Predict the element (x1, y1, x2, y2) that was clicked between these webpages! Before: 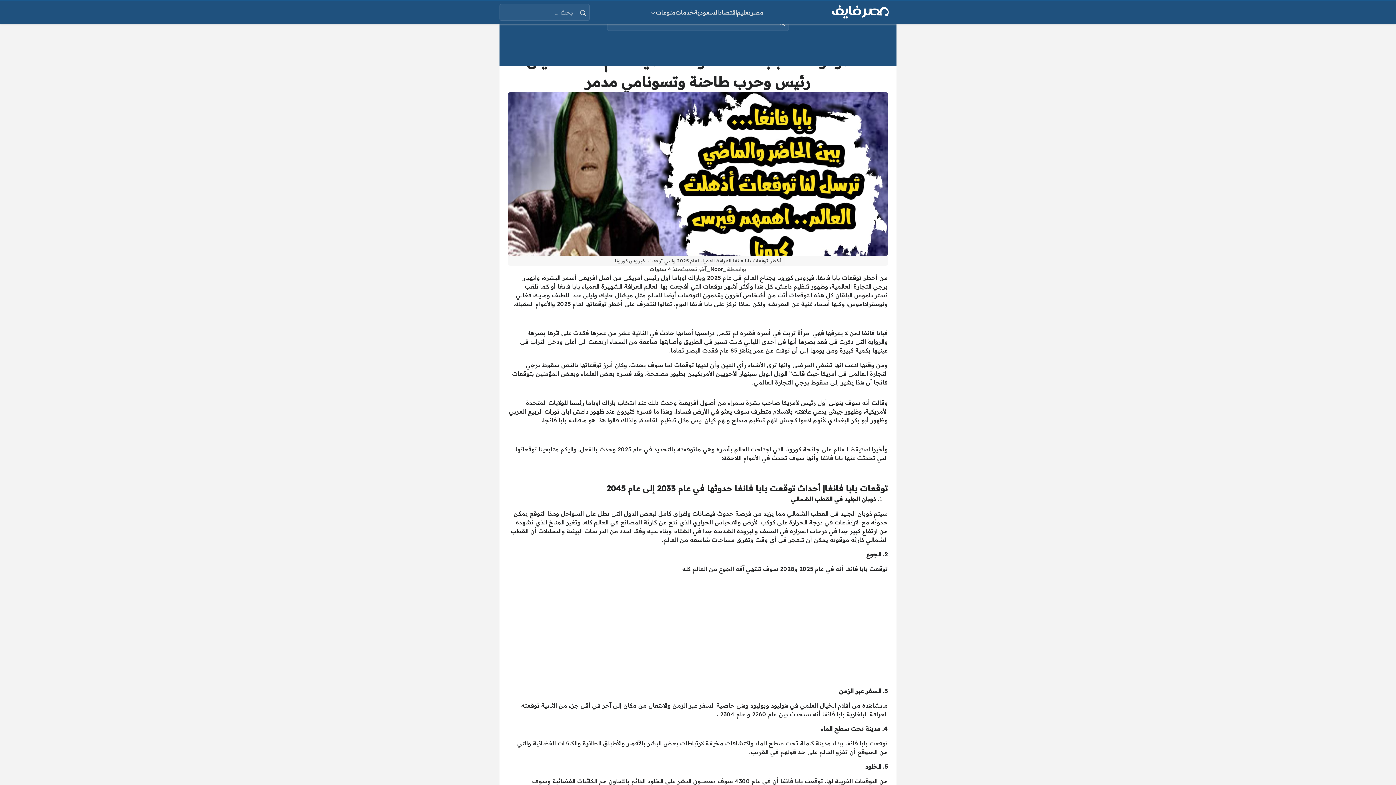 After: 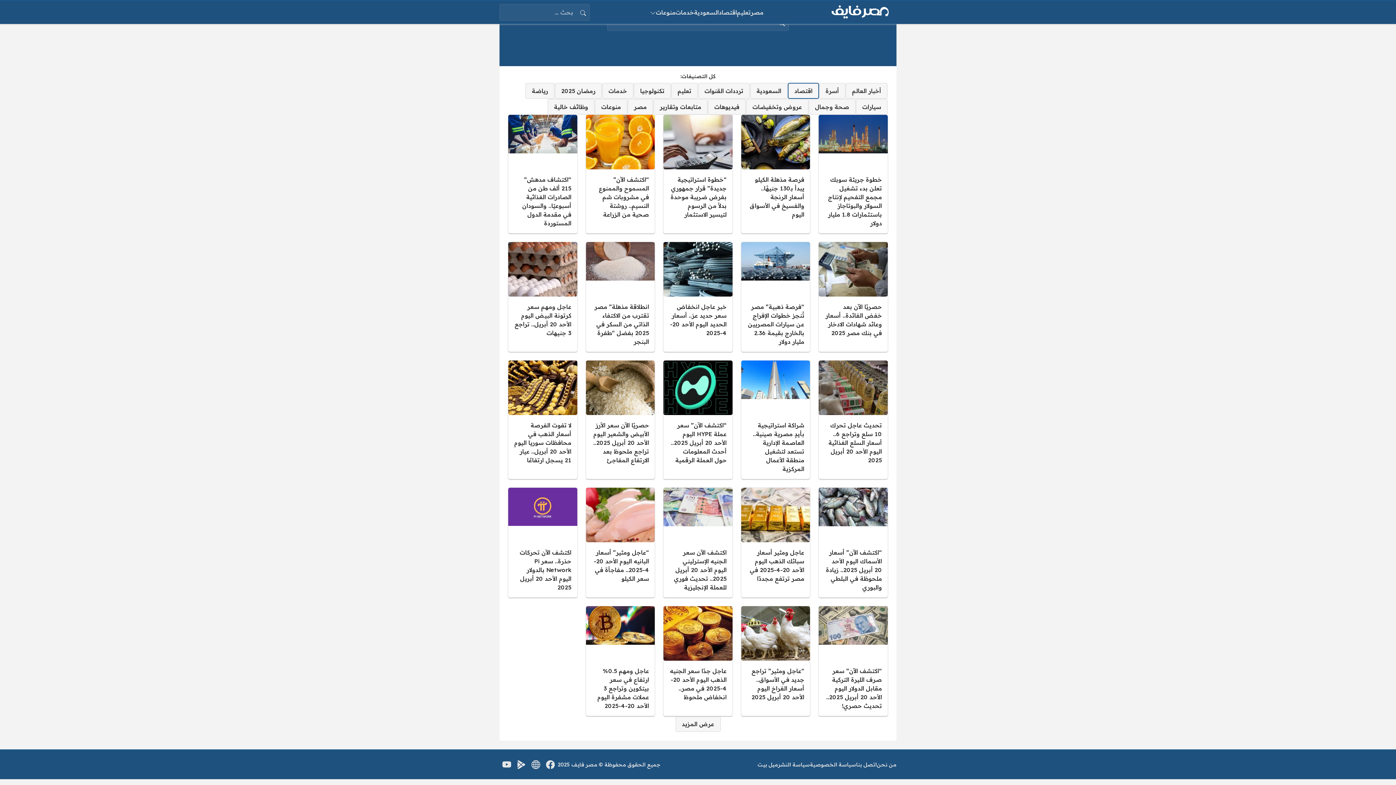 Action: bbox: (718, 8, 737, 16) label: اقتصاد